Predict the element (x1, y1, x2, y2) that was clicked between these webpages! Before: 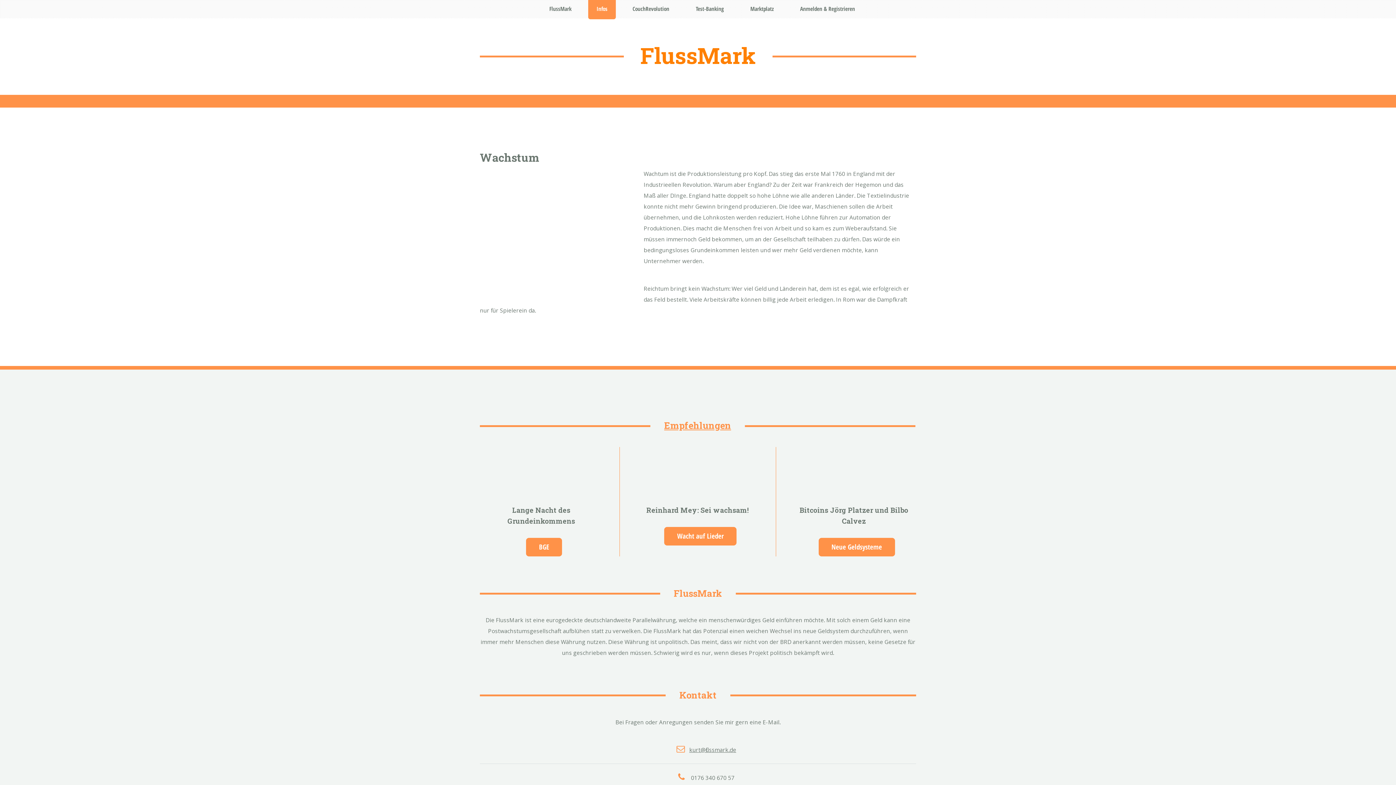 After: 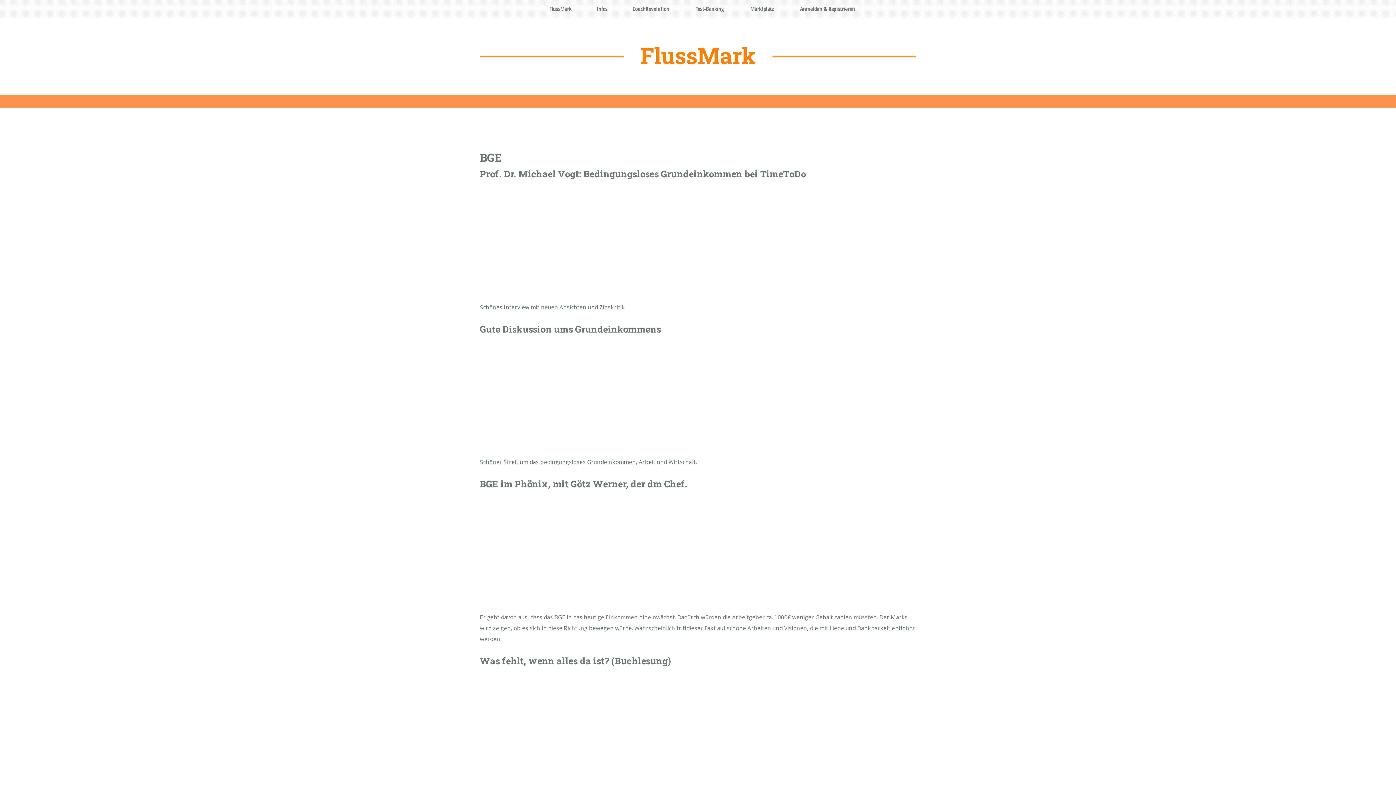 Action: label: BGE bbox: (526, 538, 562, 556)